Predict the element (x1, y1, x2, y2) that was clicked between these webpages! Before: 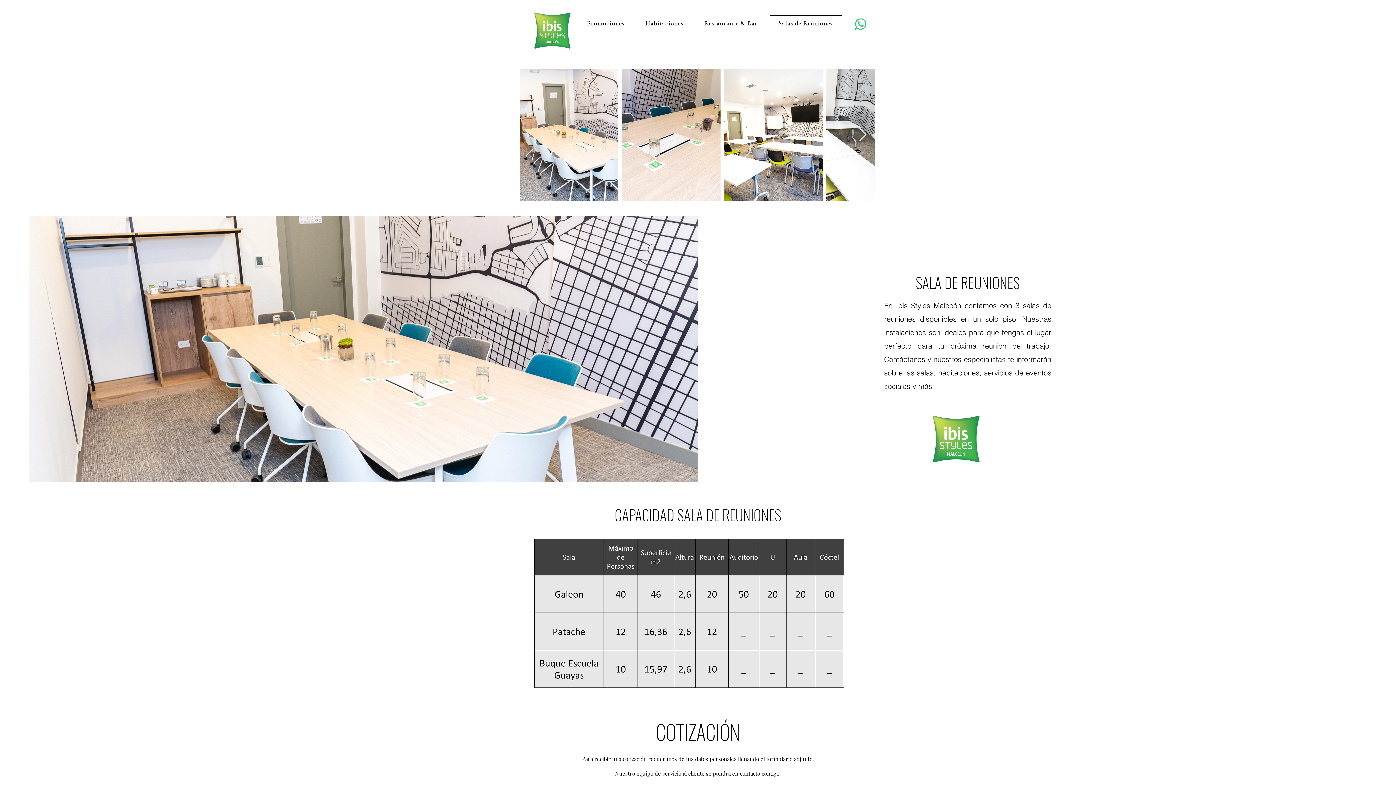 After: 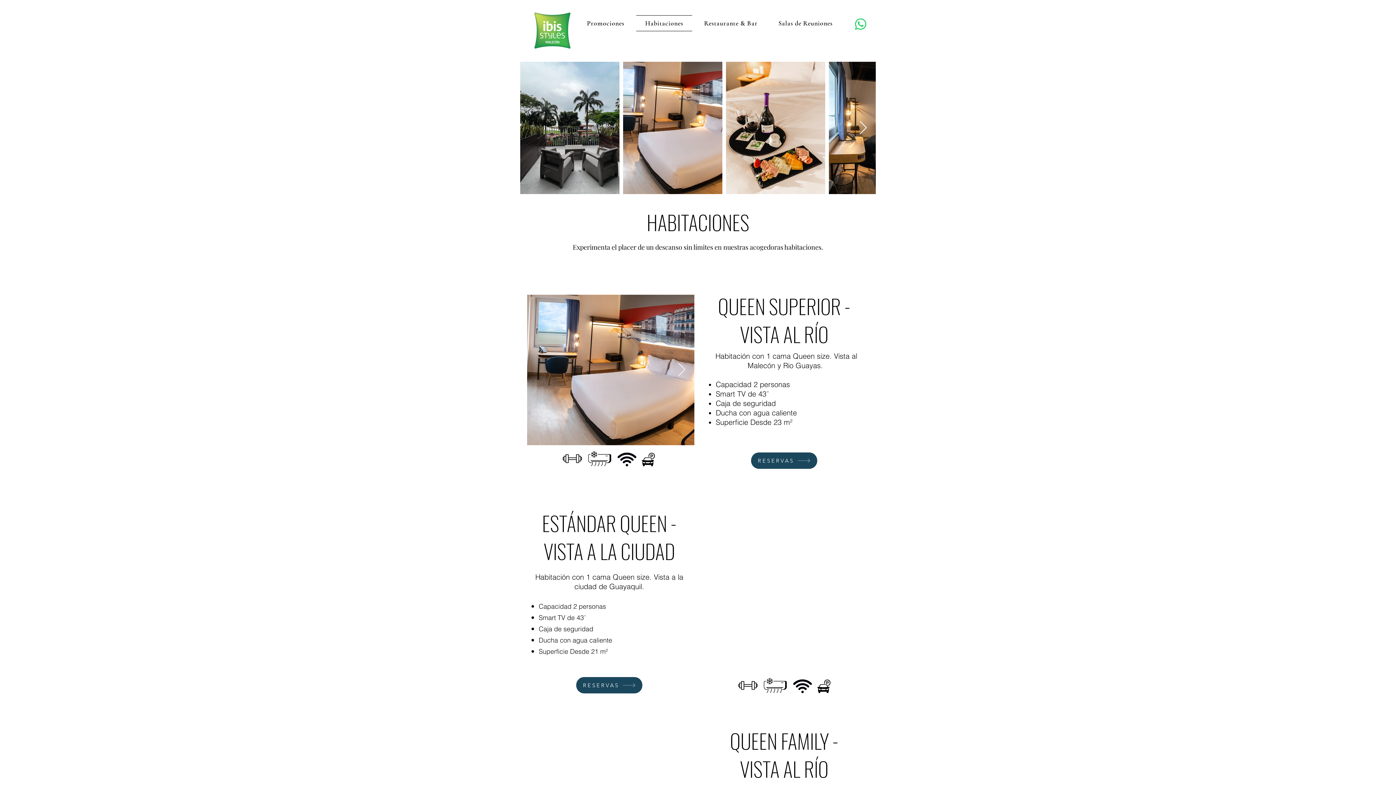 Action: label: Habitaciones bbox: (636, 15, 692, 31)